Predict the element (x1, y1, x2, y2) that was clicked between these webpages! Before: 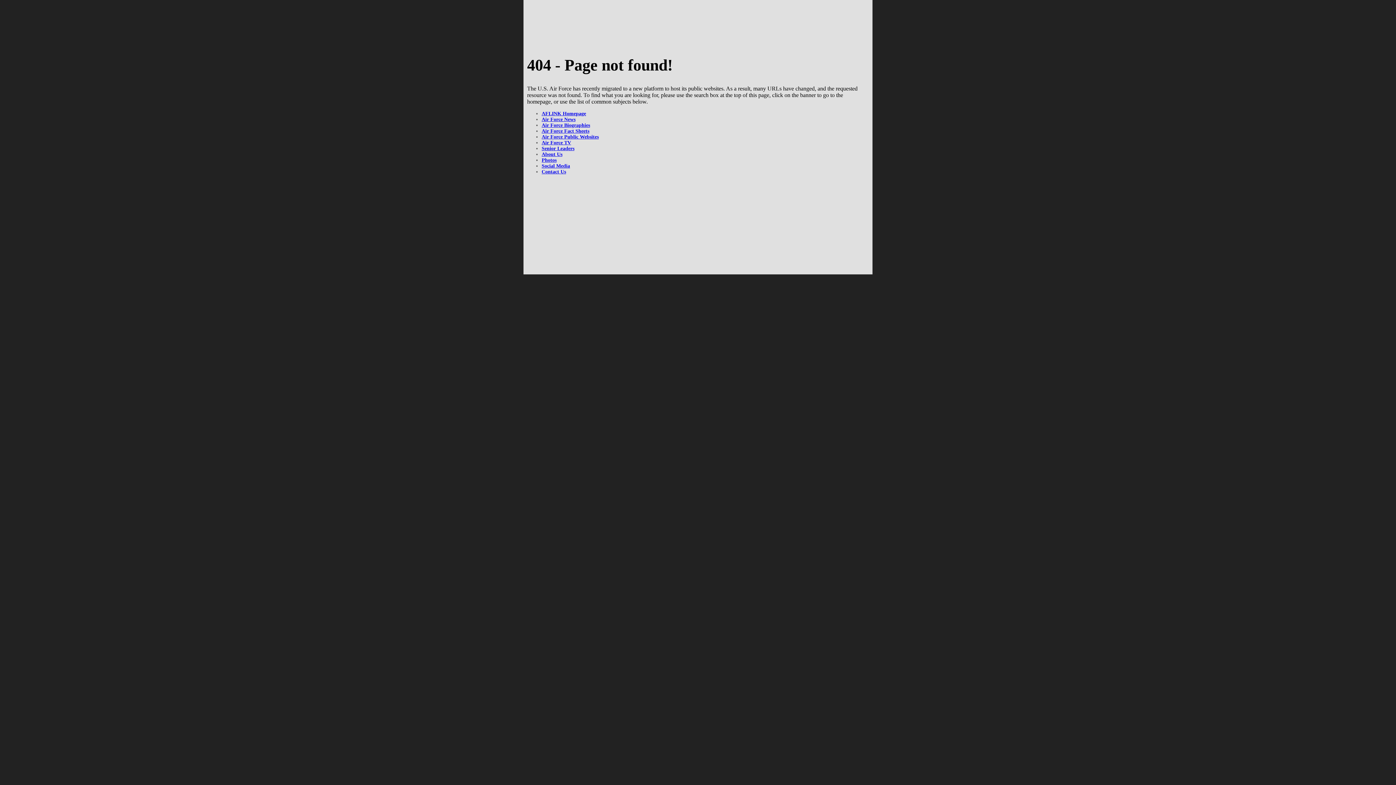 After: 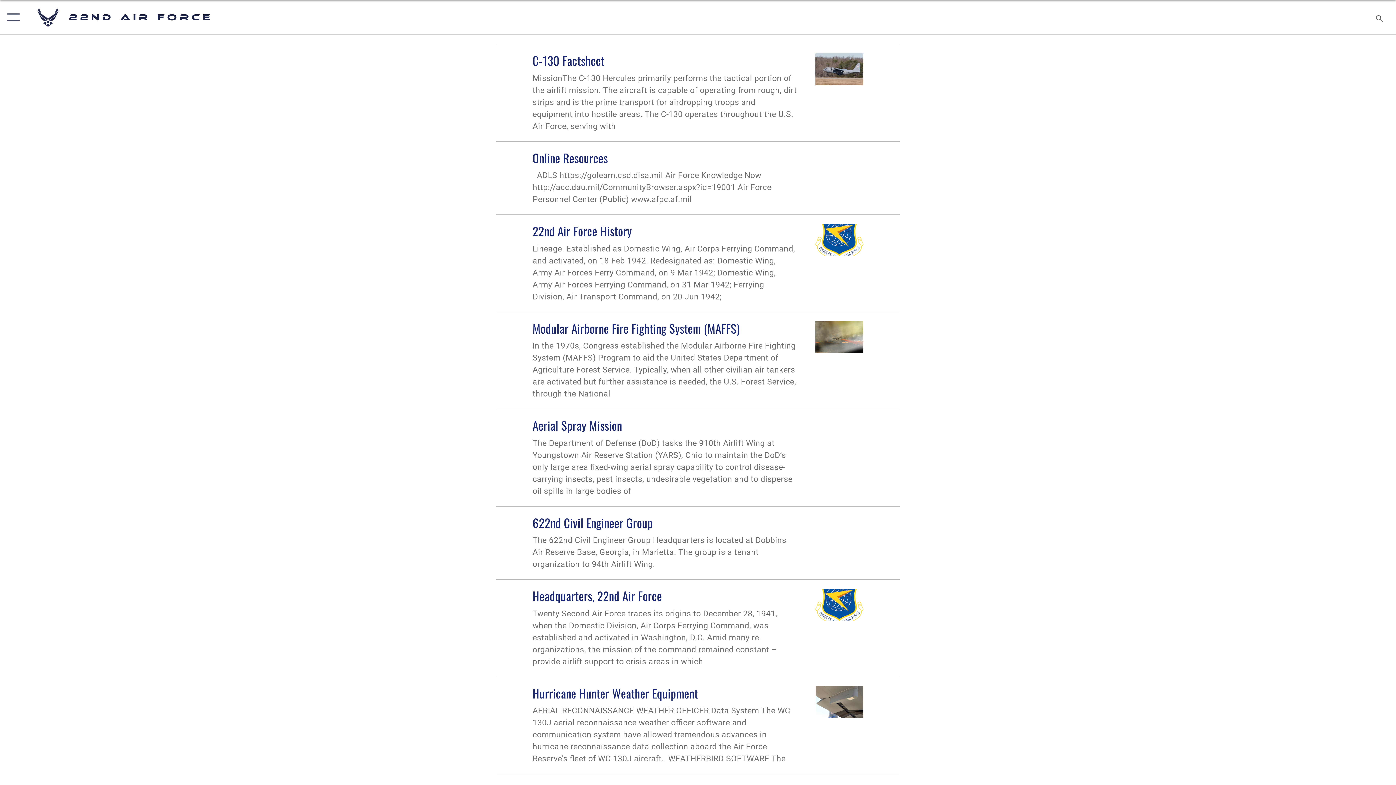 Action: bbox: (541, 128, 589, 133) label: Air Force Fact Sheets